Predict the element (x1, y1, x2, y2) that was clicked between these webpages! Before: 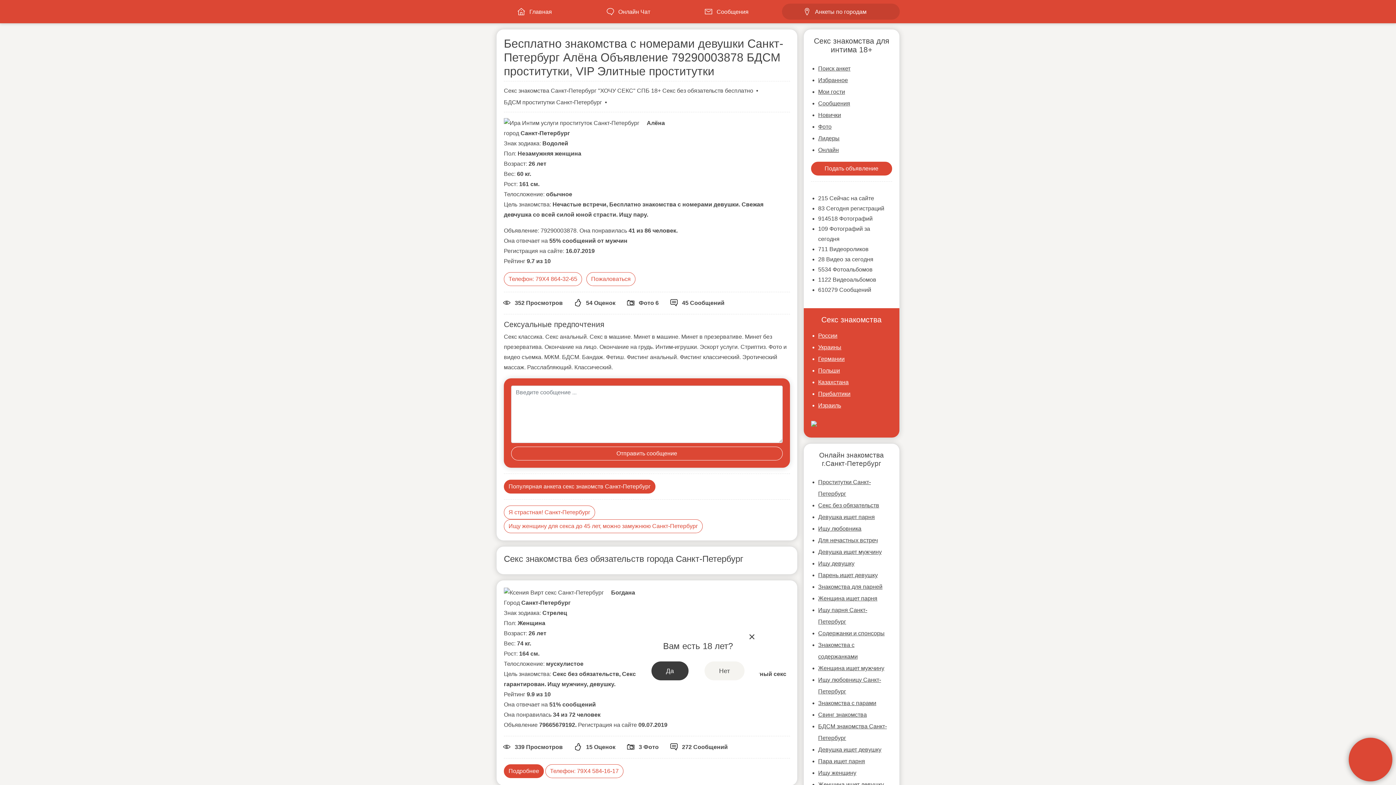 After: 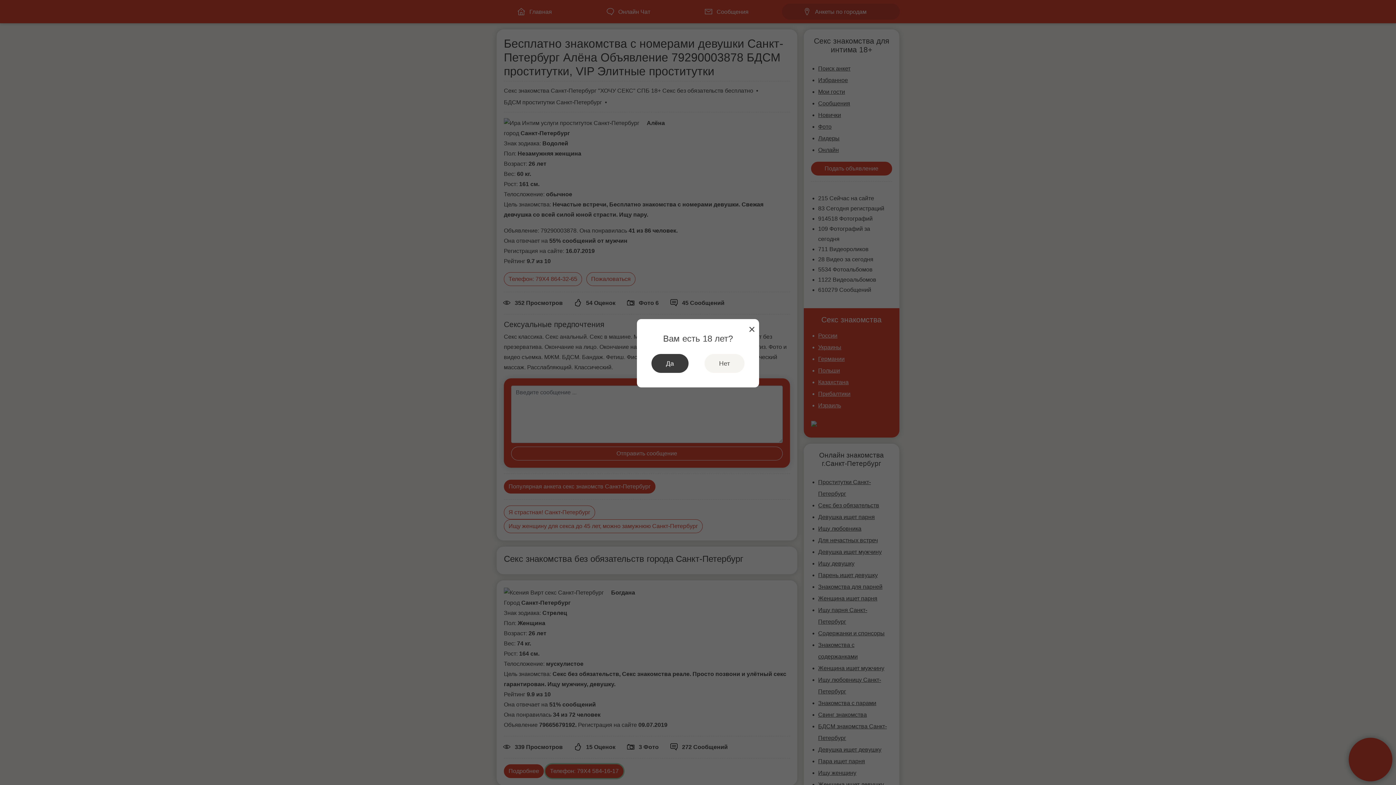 Action: label: Телефон: 79X4 584-16-17 bbox: (545, 764, 623, 778)